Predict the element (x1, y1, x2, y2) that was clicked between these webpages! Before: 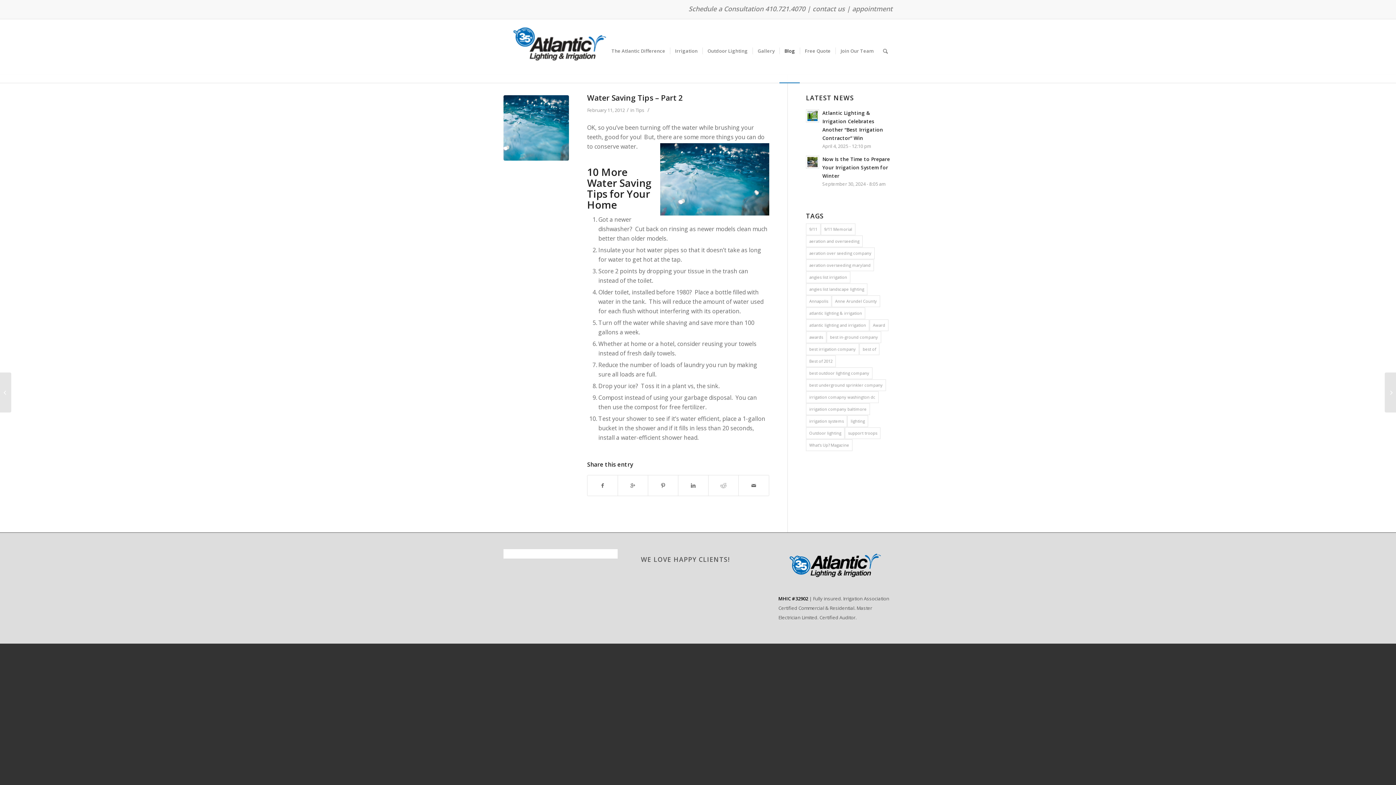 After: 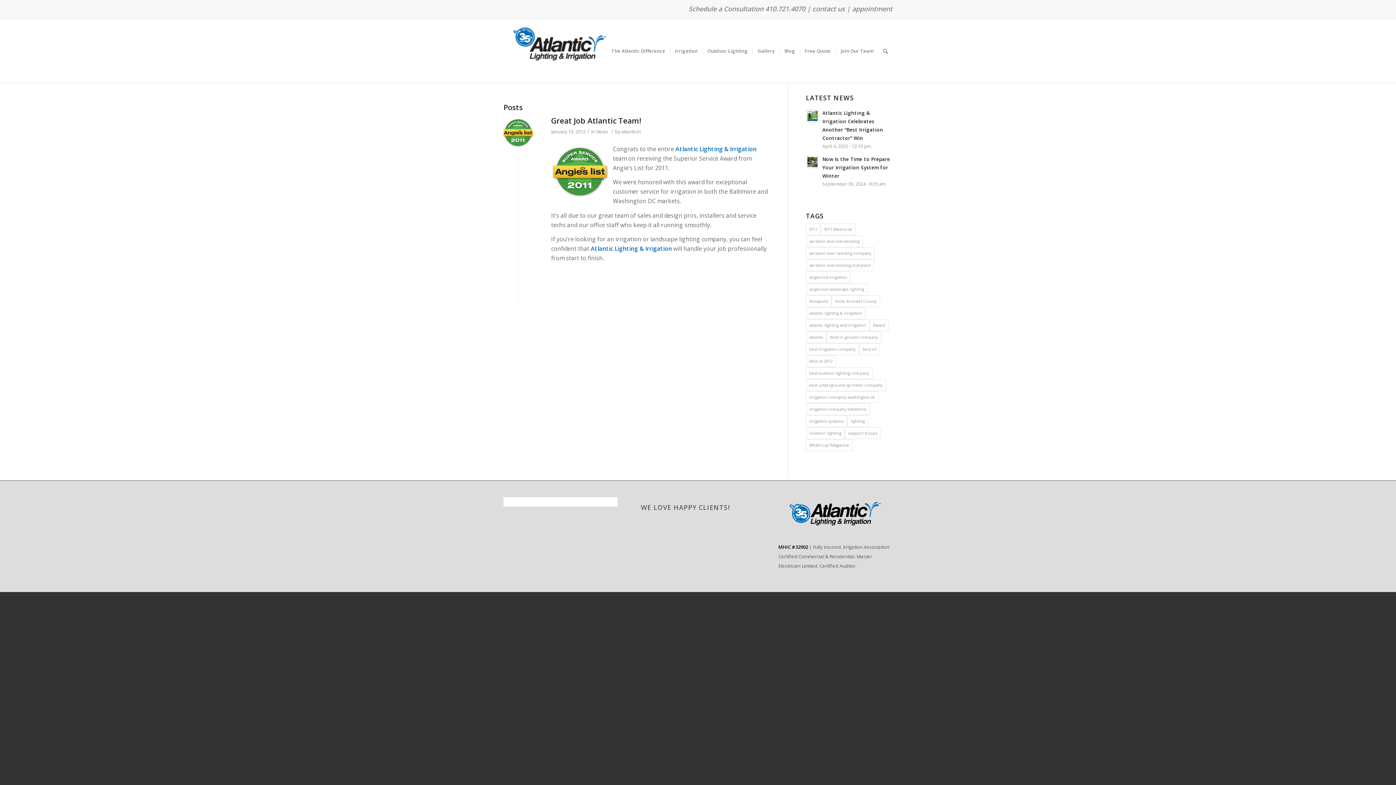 Action: bbox: (806, 271, 850, 283) label: angies list irrigation (1 item)